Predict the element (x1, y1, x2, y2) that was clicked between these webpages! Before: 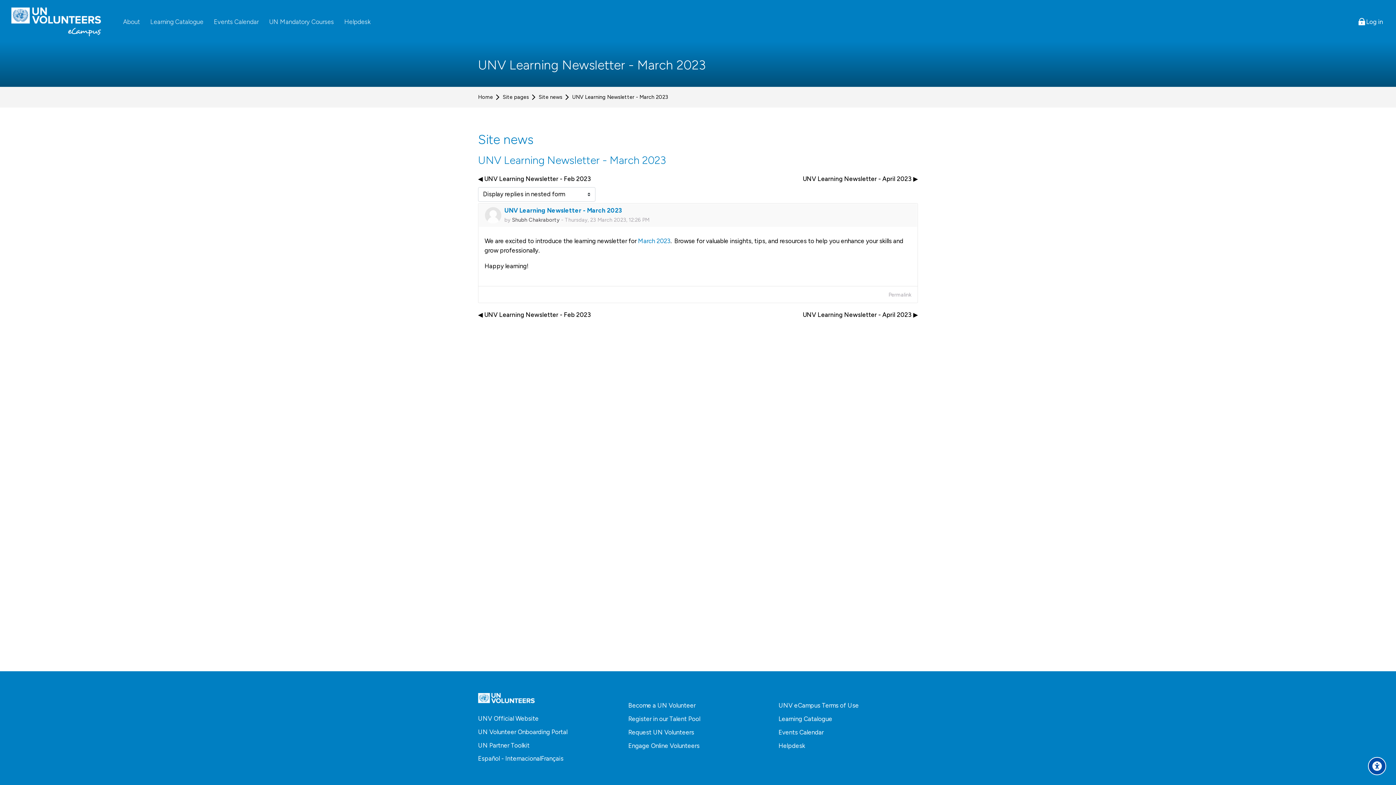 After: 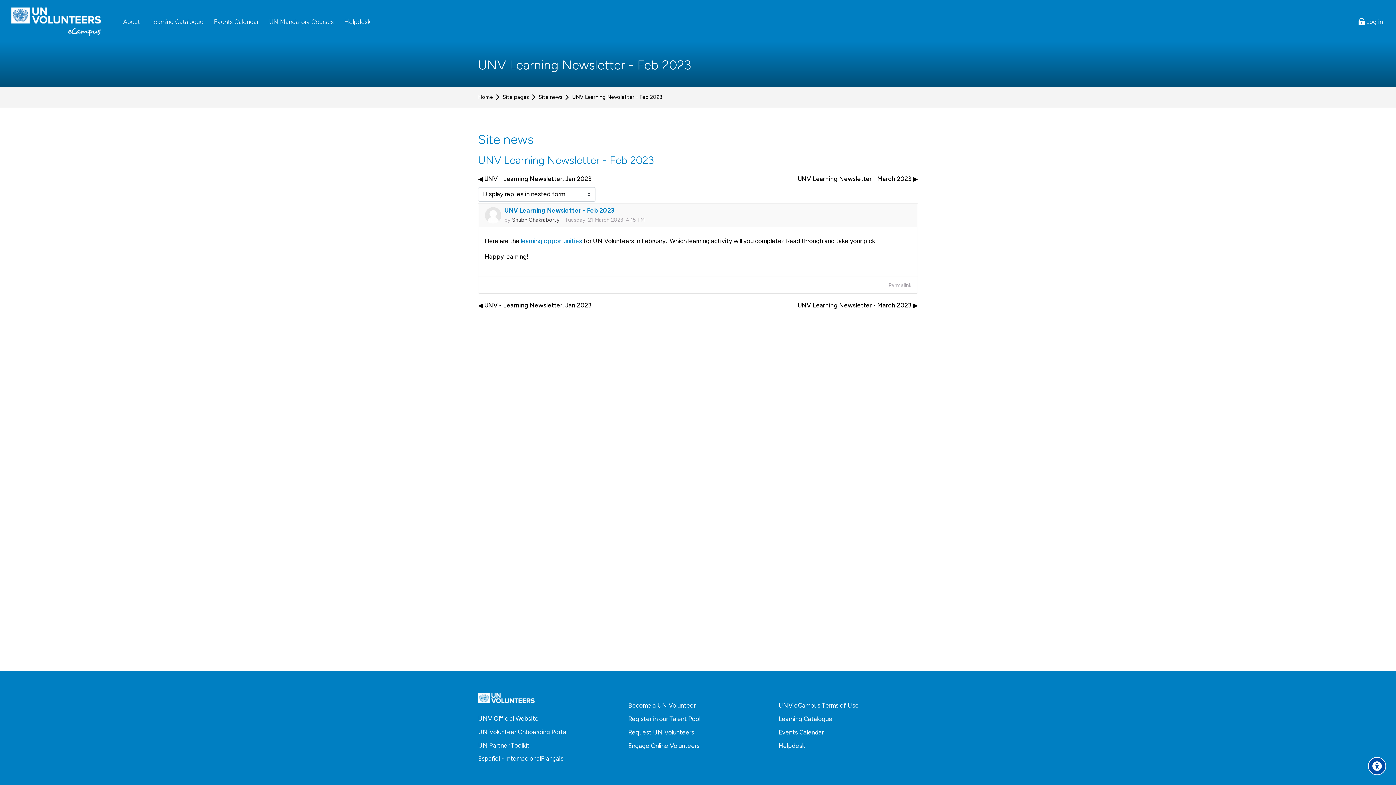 Action: label: Previous discussion: UNV Learning Newsletter - Feb 2023 bbox: (478, 173, 591, 184)